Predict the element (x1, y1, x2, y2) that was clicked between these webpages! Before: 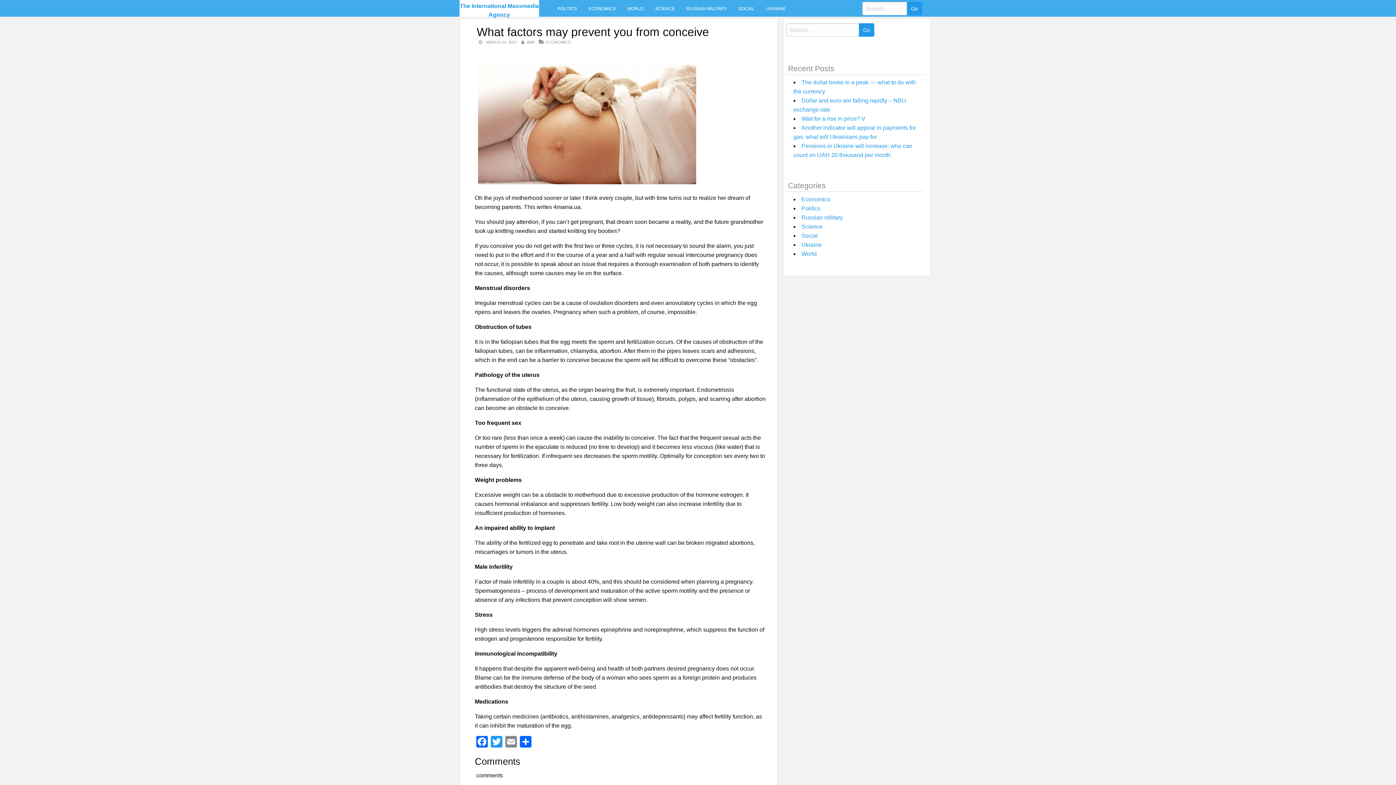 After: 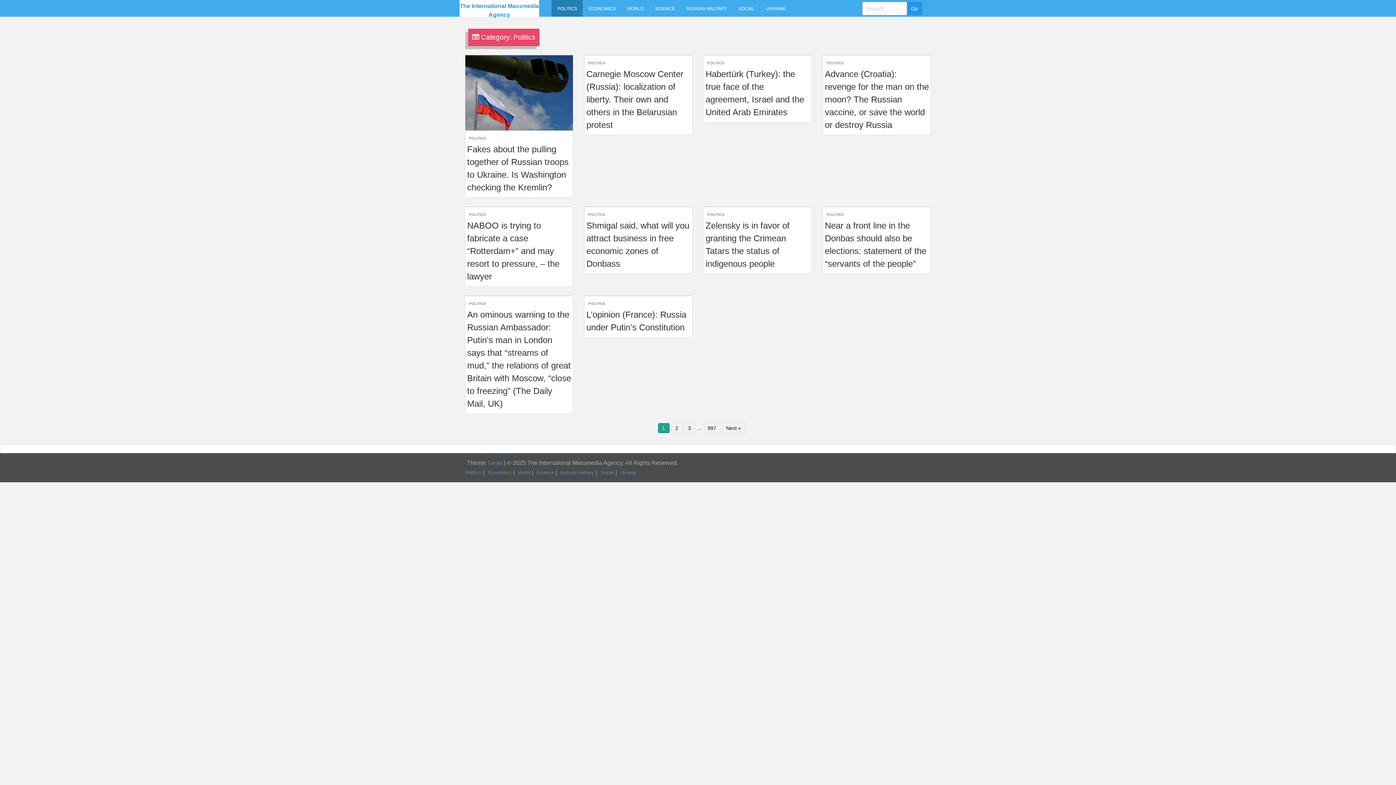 Action: bbox: (801, 205, 820, 211) label: Politics